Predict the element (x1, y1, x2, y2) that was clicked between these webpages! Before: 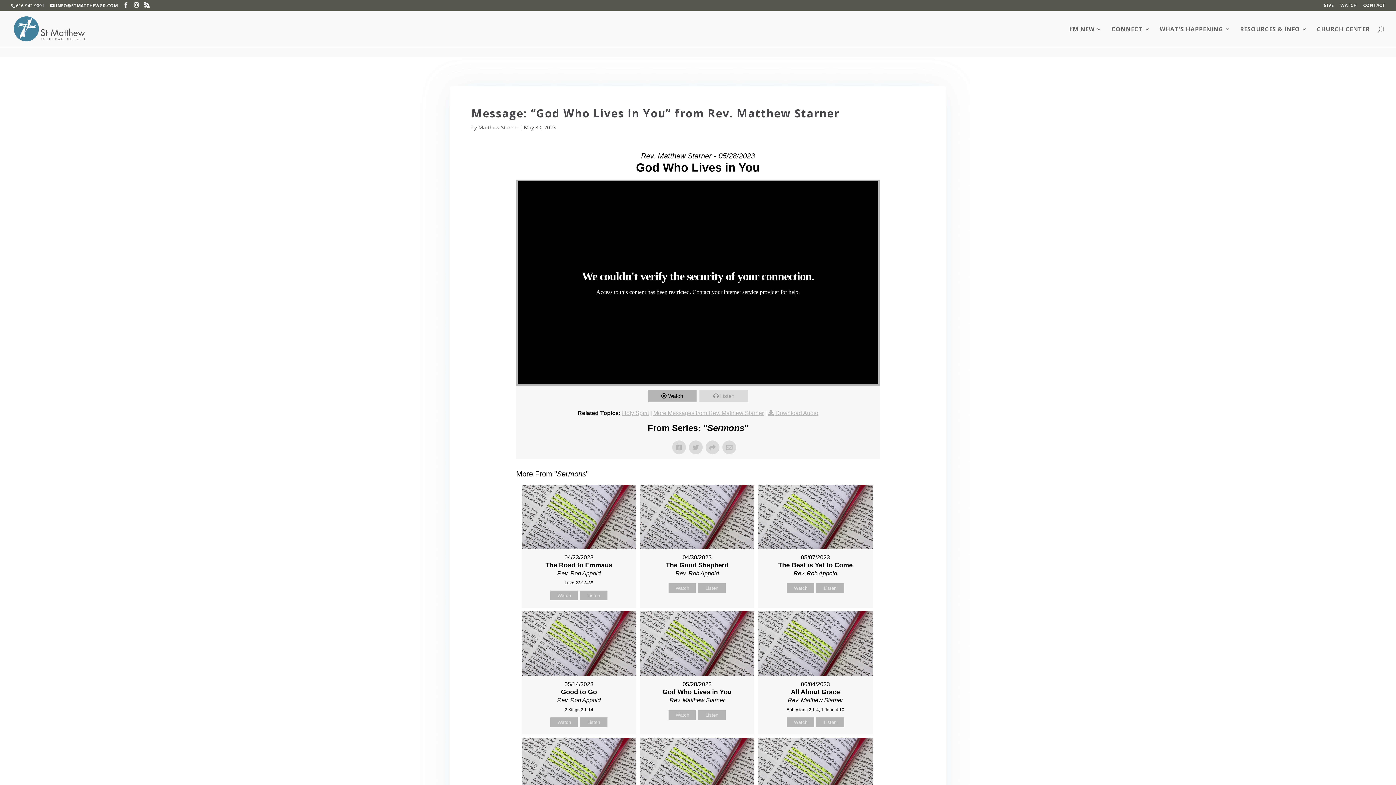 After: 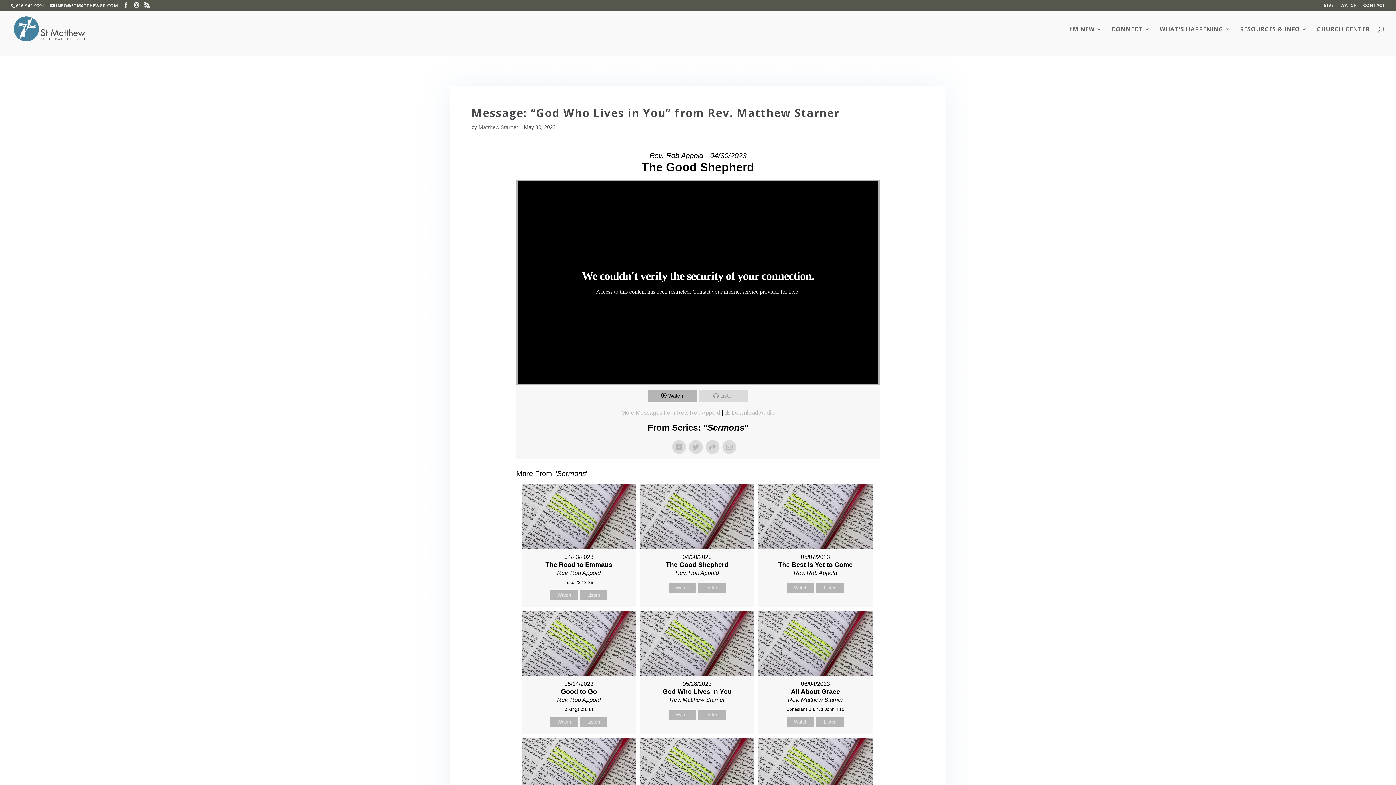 Action: label: Watch bbox: (668, 583, 696, 593)